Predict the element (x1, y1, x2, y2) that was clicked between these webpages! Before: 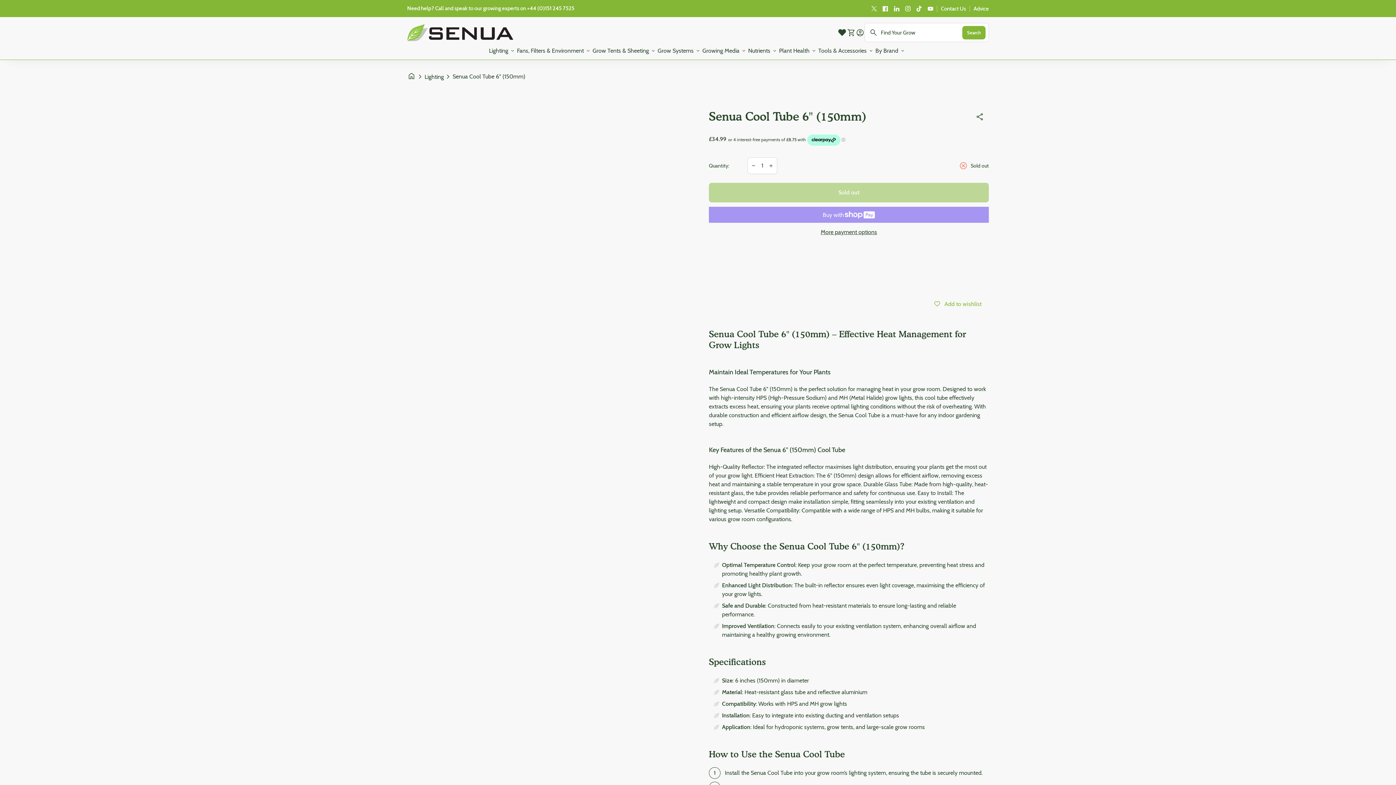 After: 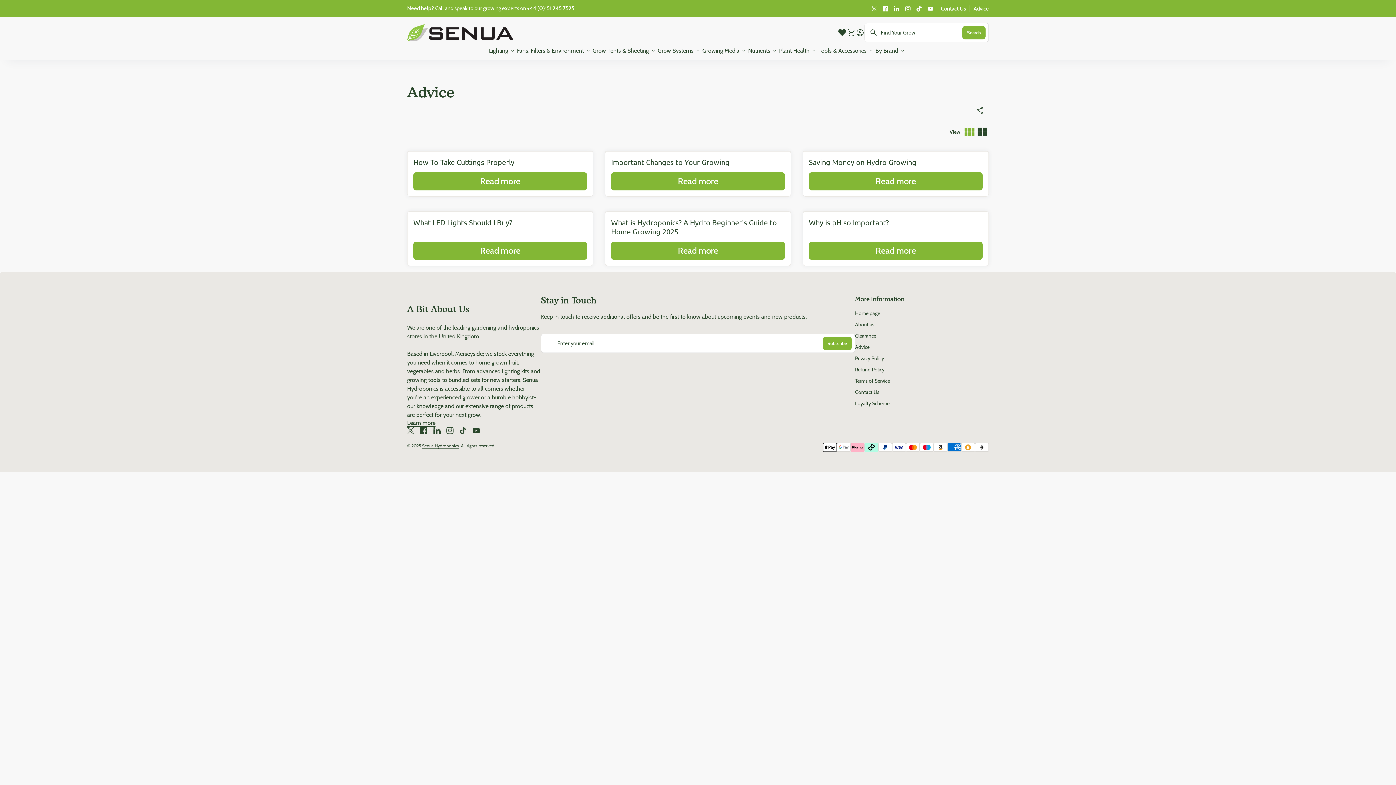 Action: bbox: (969, 5, 989, 12) label: Advice